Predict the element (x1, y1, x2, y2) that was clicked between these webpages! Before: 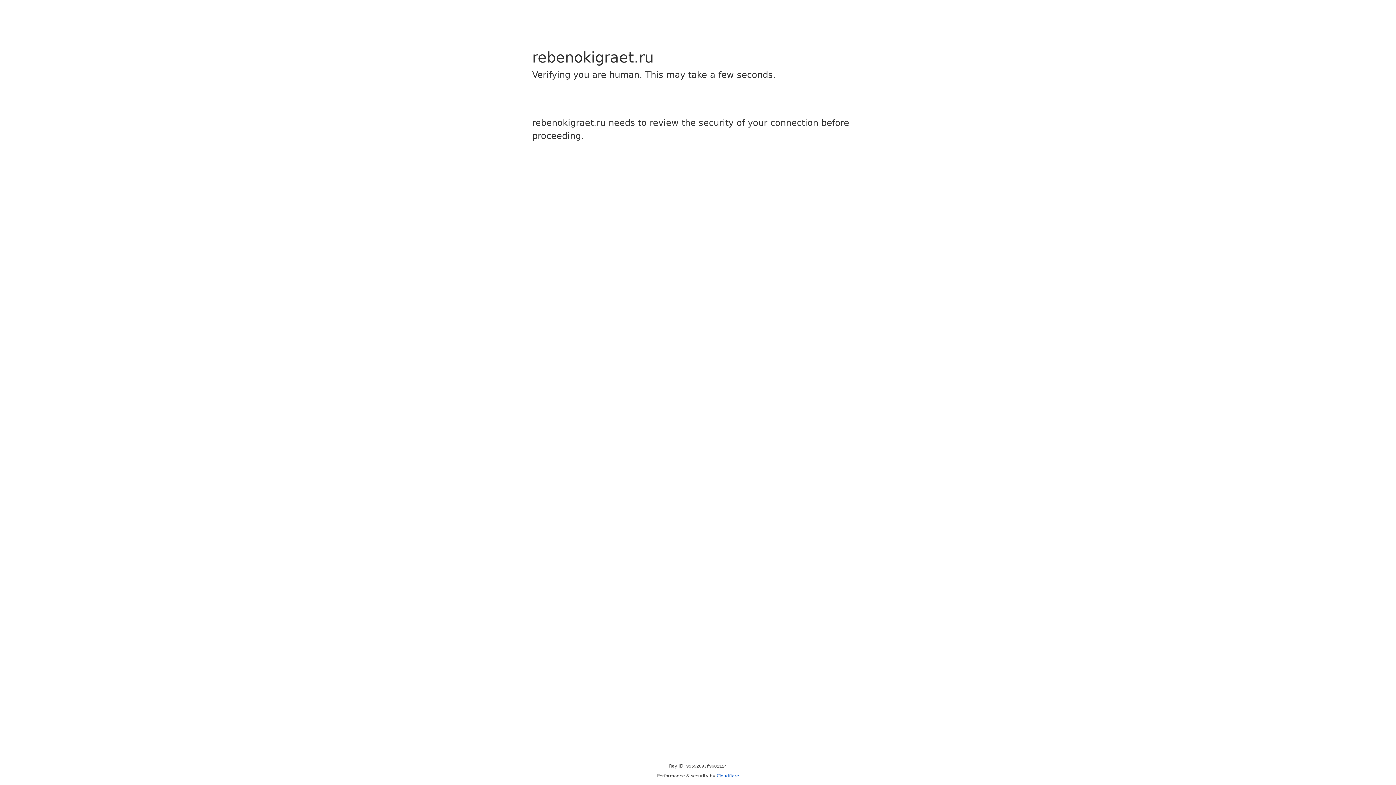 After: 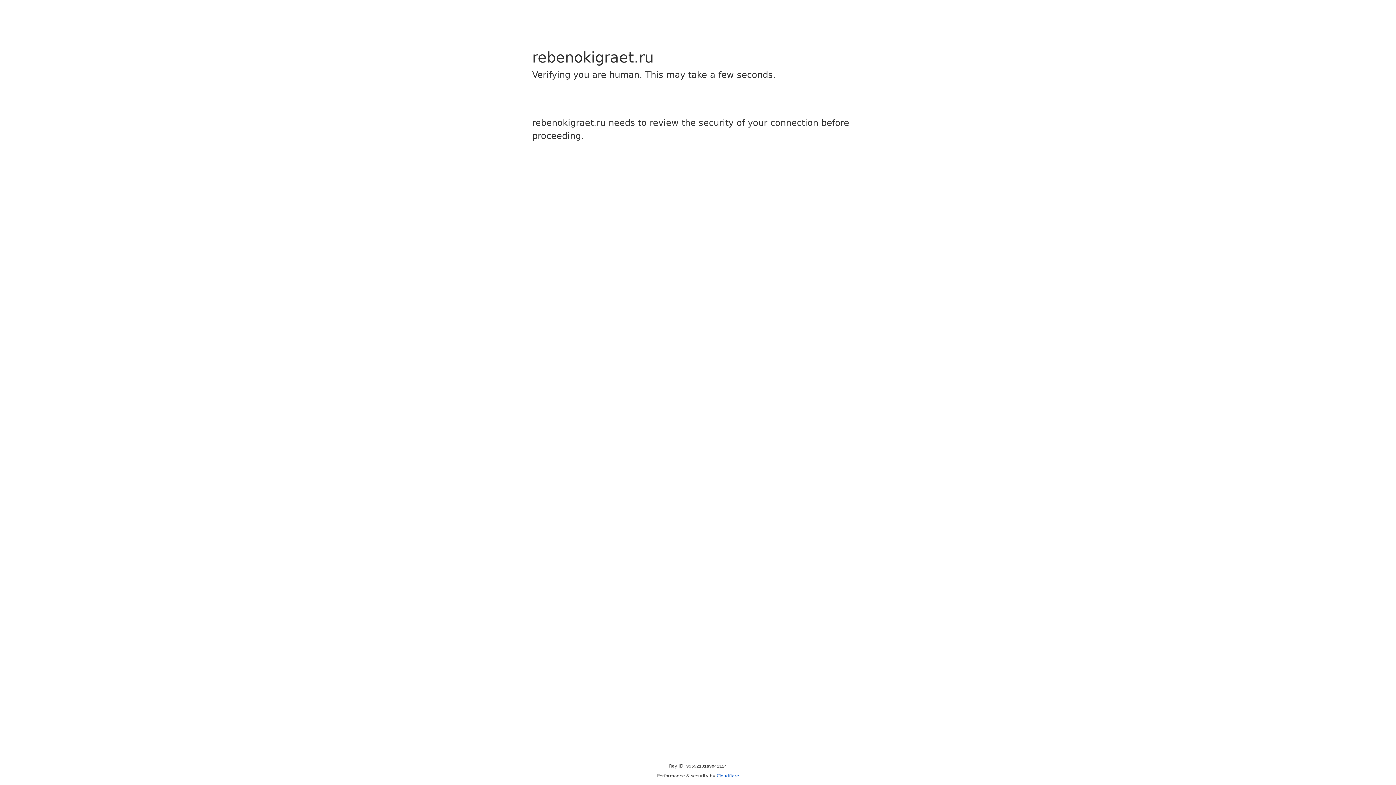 Action: bbox: (716, 773, 739, 778) label: Cloudflare